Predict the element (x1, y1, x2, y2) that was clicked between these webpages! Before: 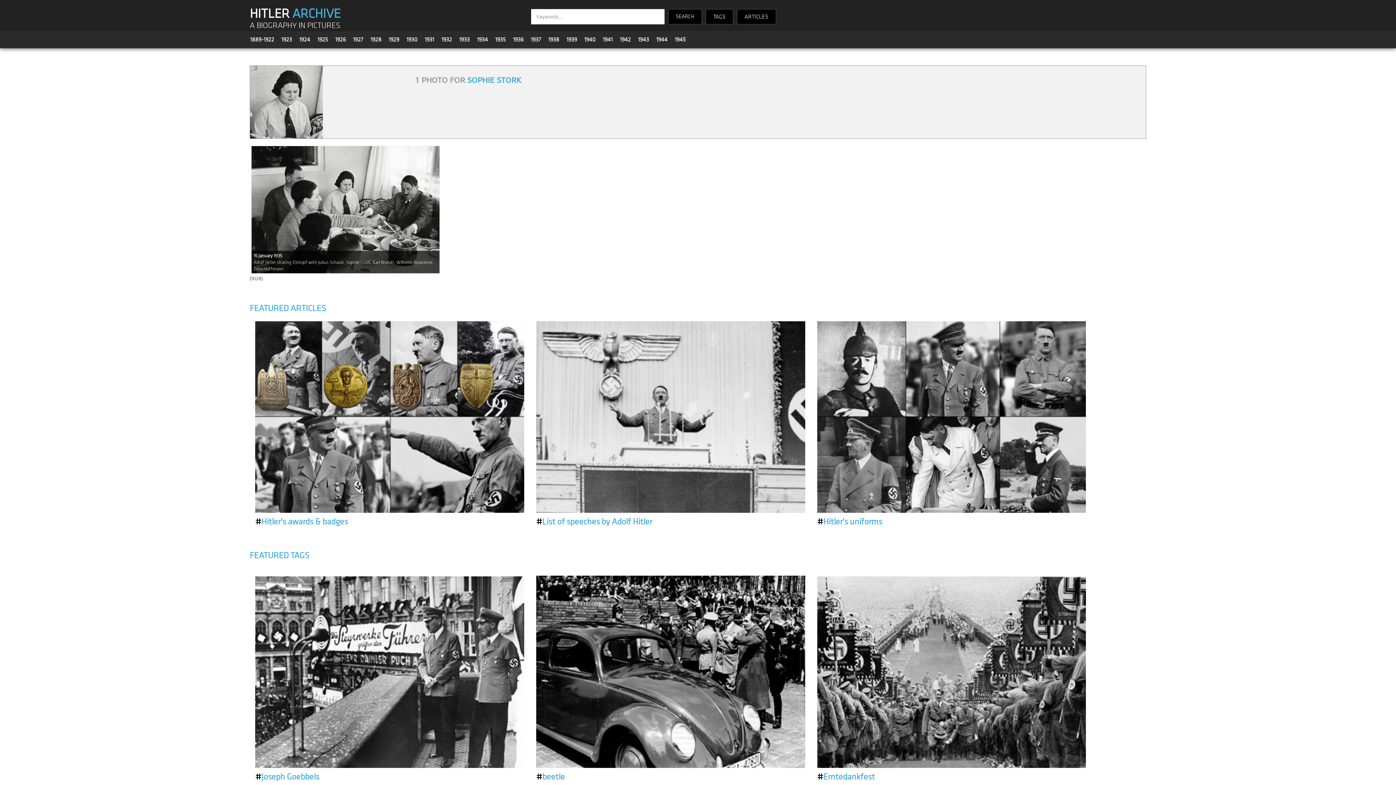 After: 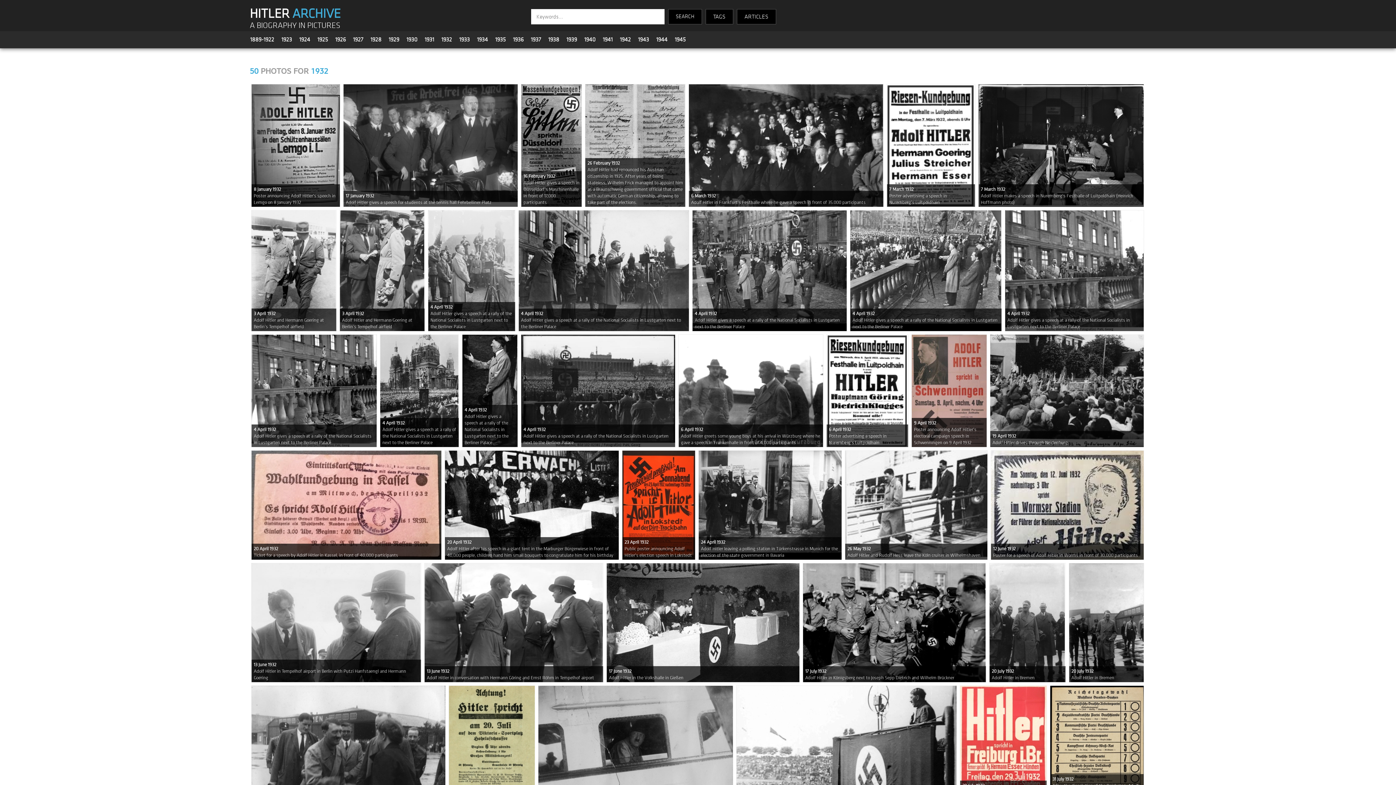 Action: bbox: (441, 36, 452, 43) label: 1932